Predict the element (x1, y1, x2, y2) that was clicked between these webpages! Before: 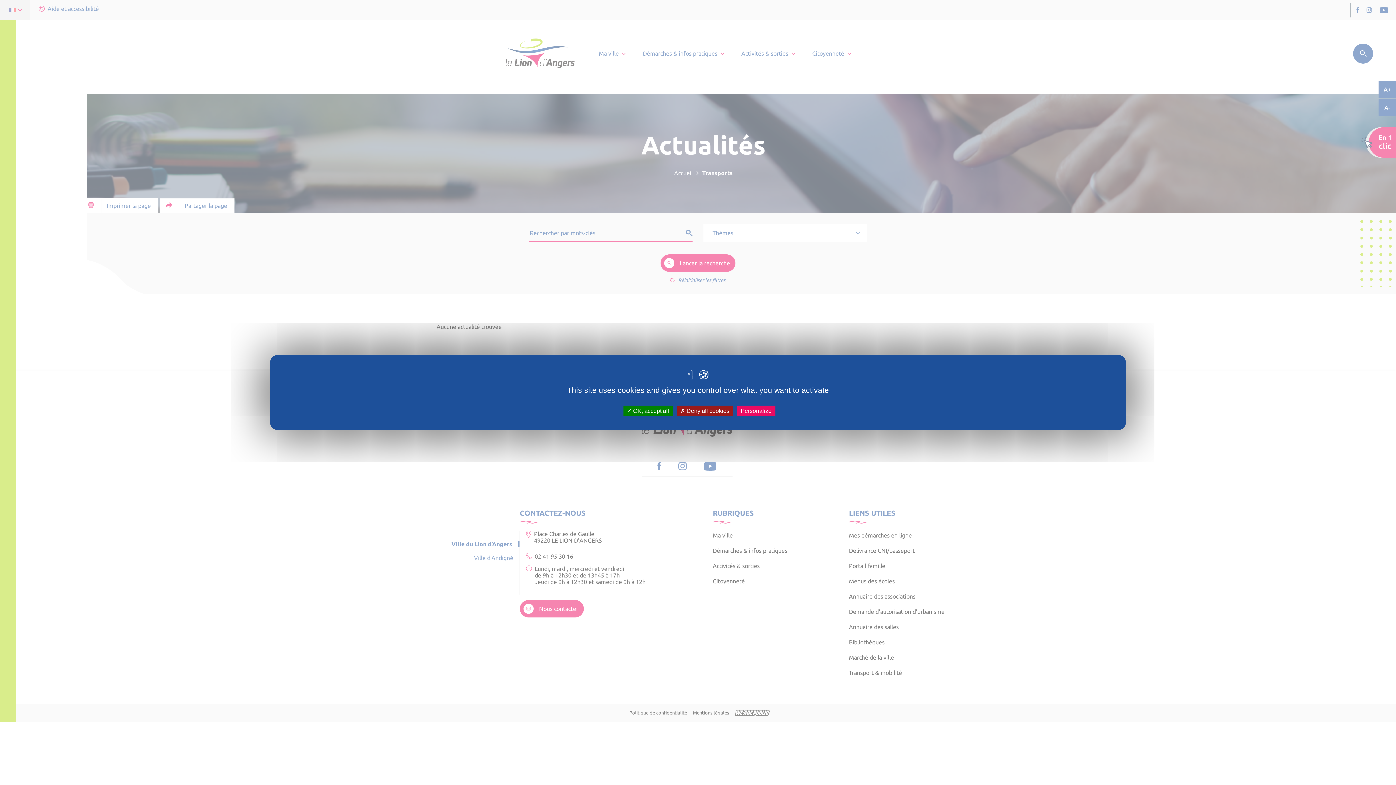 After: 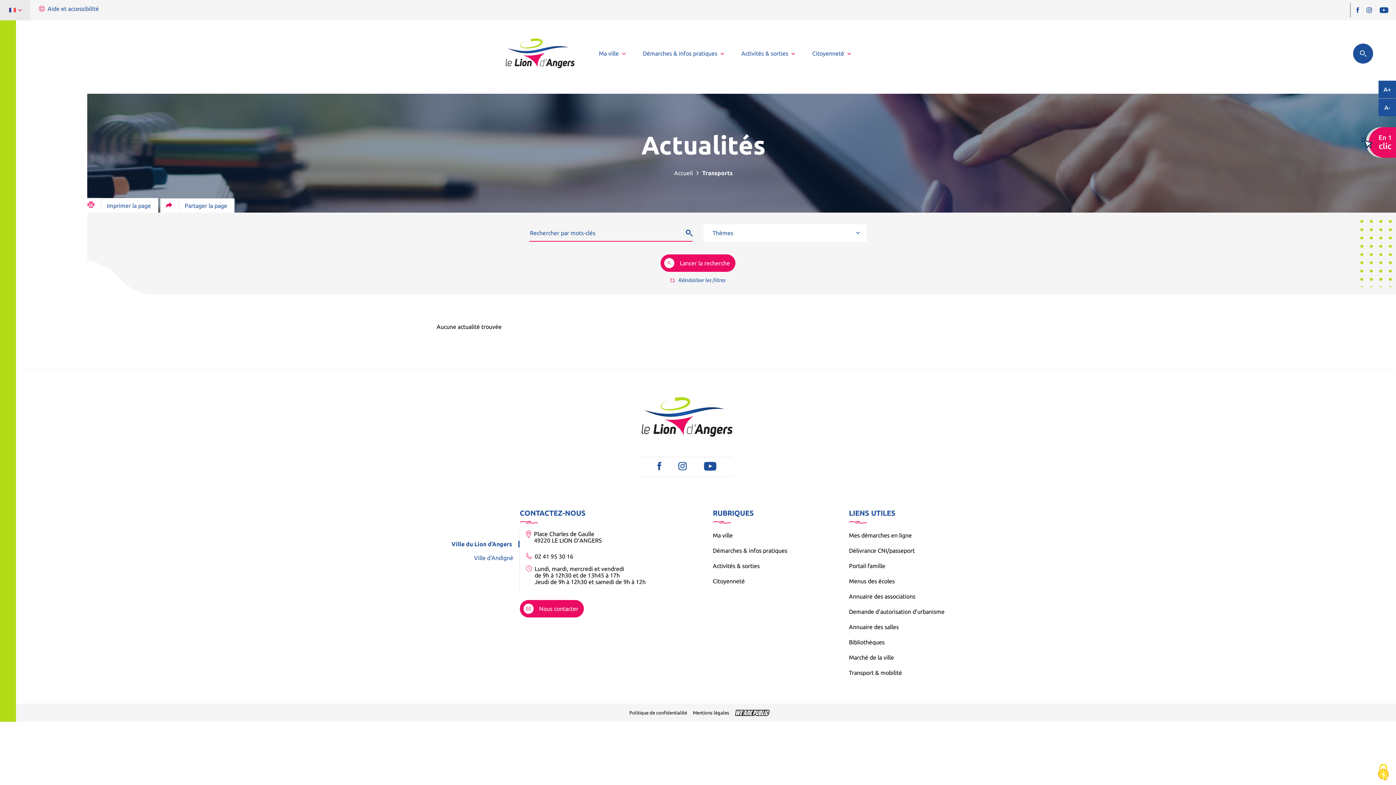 Action: bbox: (676, 405, 733, 416) label:  Deny all cookies